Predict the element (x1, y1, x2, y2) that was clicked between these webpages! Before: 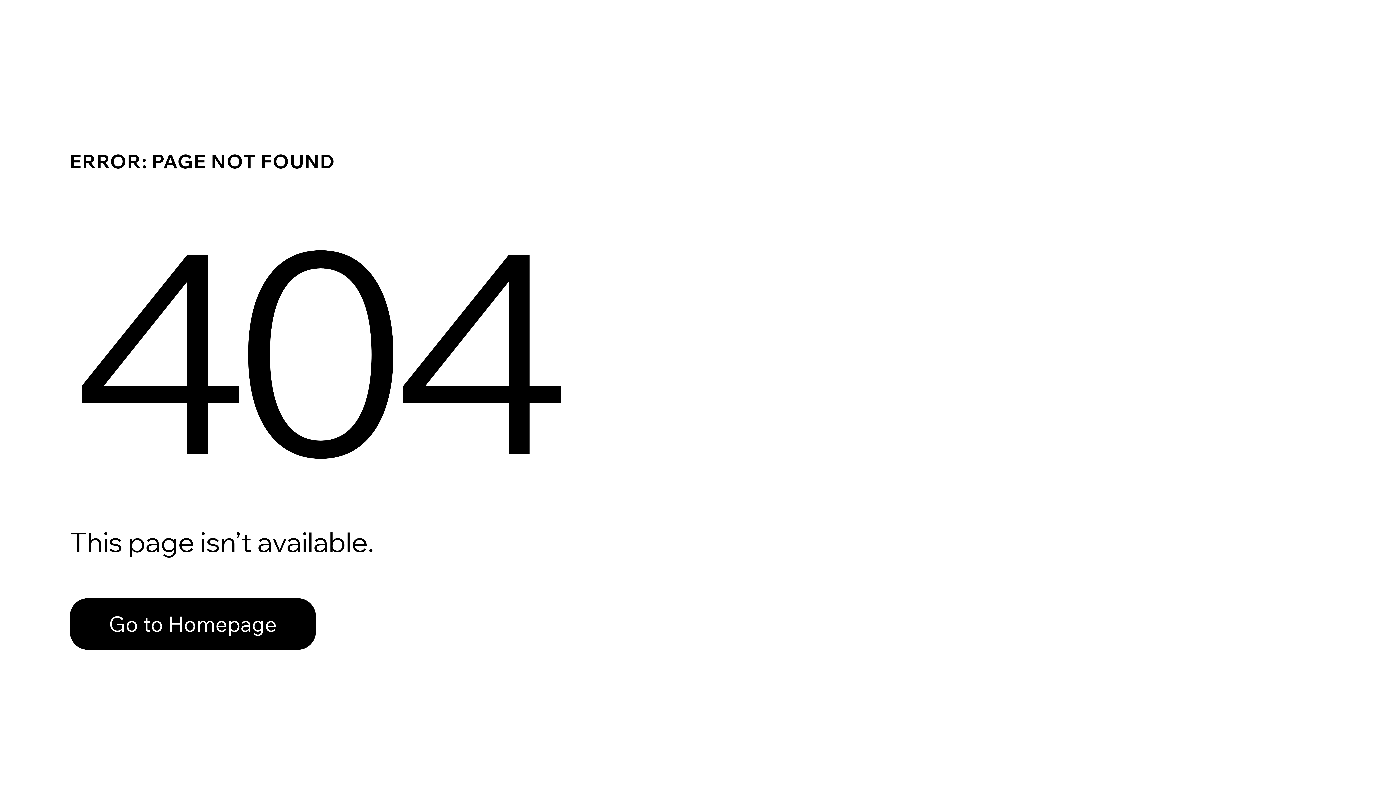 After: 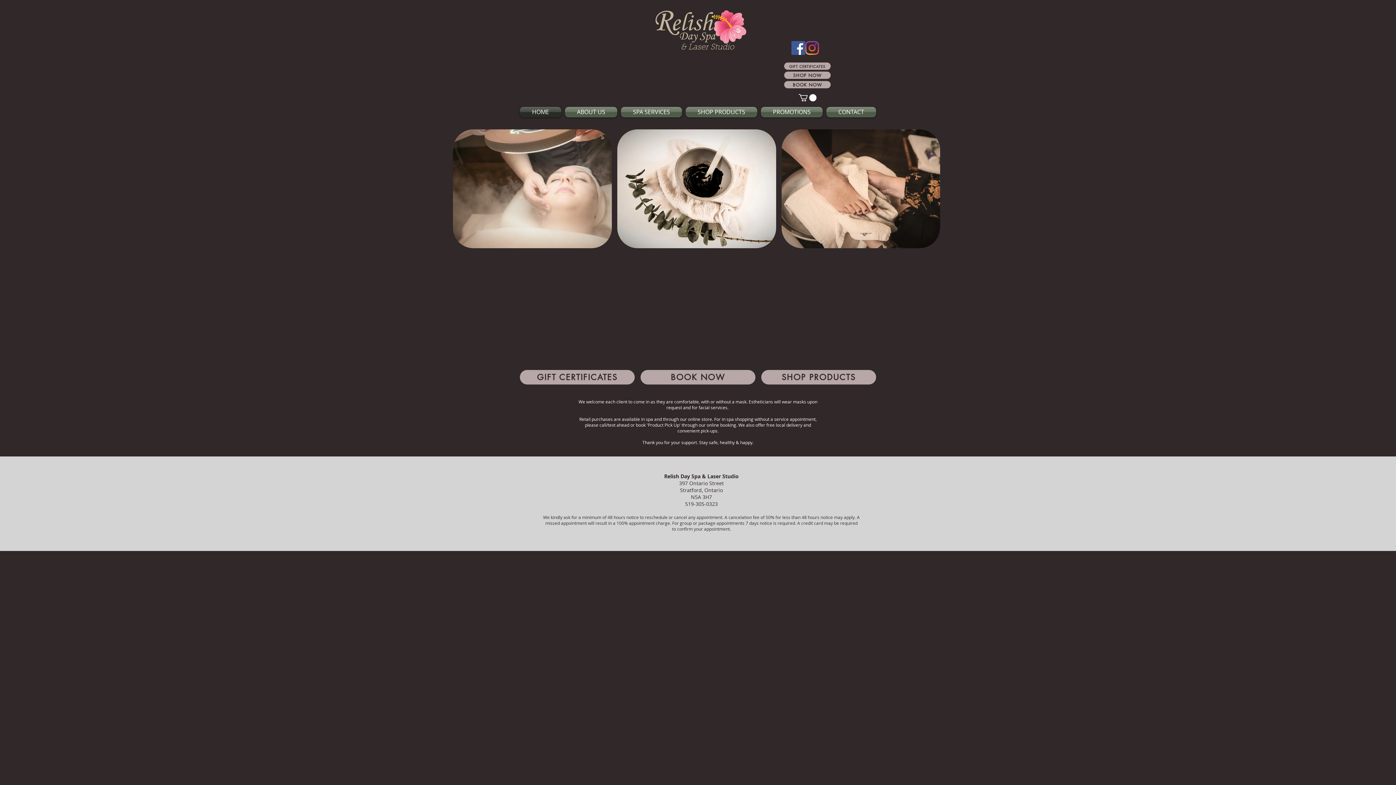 Action: label: Go to Homepage bbox: (69, 598, 316, 650)